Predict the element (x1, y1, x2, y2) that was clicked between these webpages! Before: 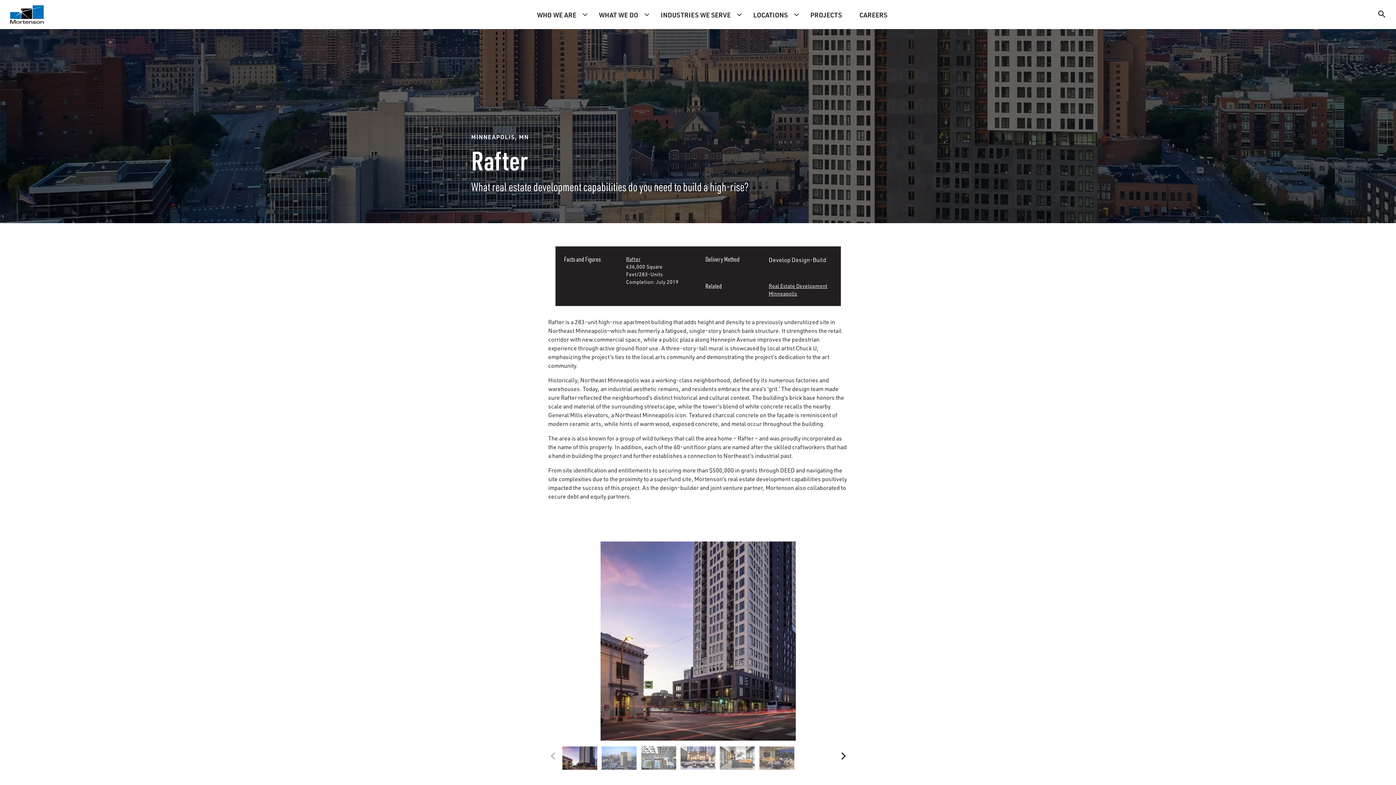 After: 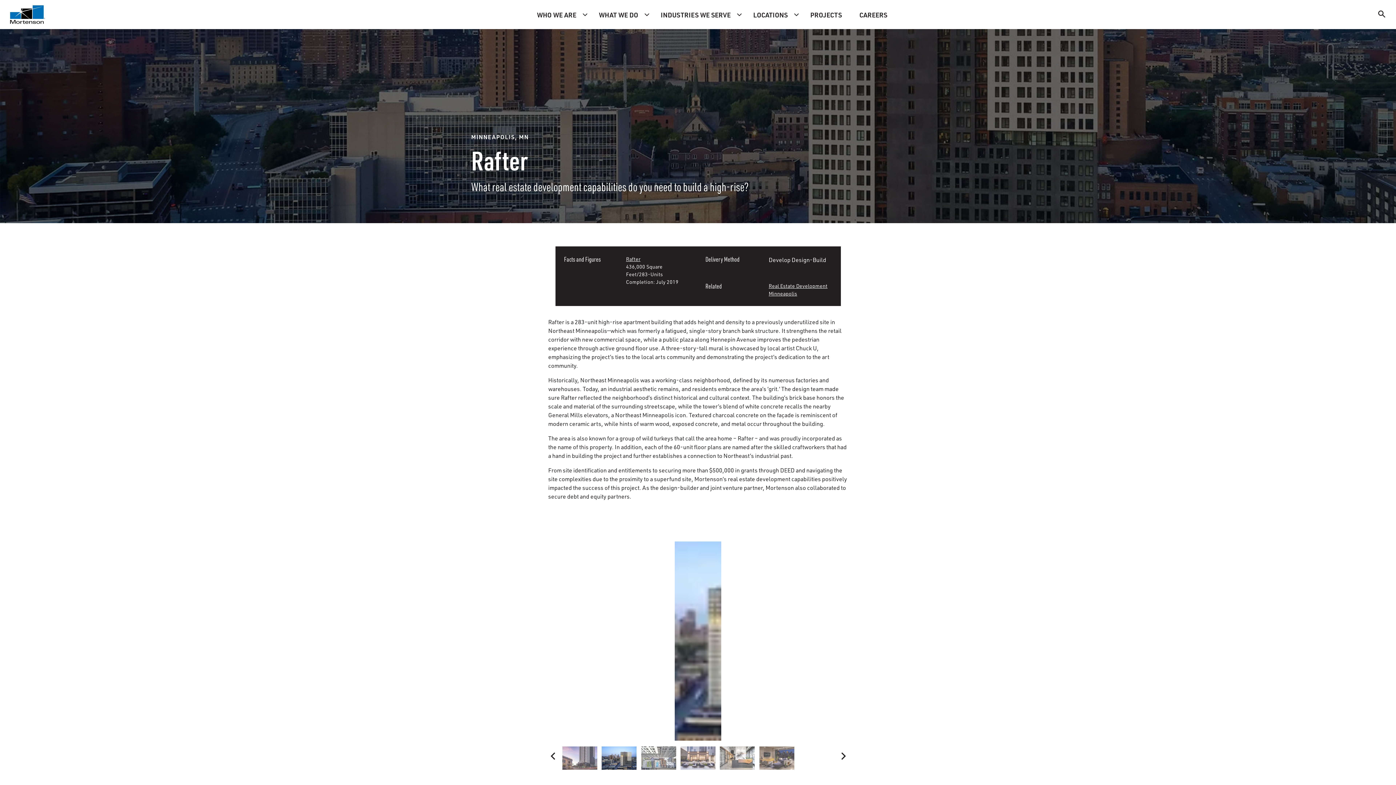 Action: bbox: (838, 748, 848, 764) label: Next slide